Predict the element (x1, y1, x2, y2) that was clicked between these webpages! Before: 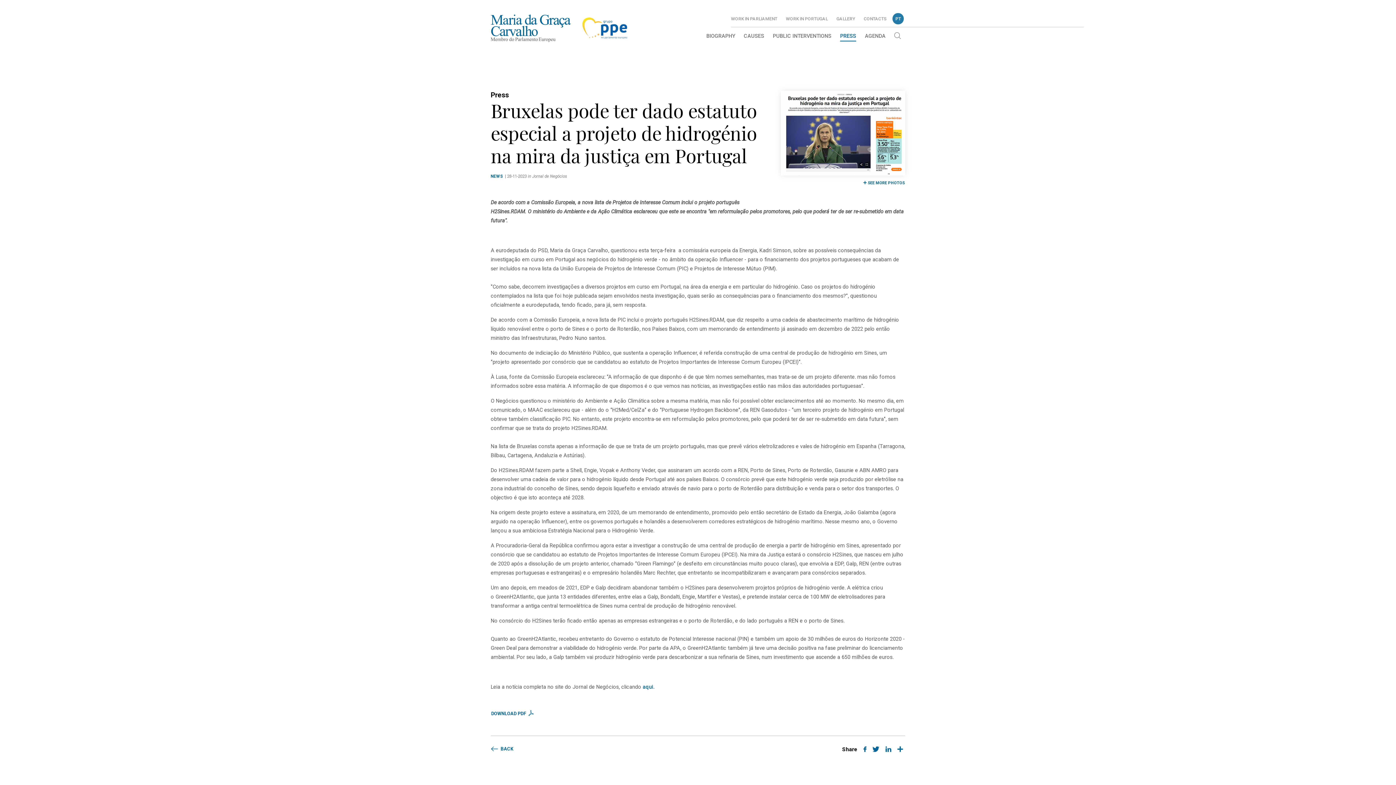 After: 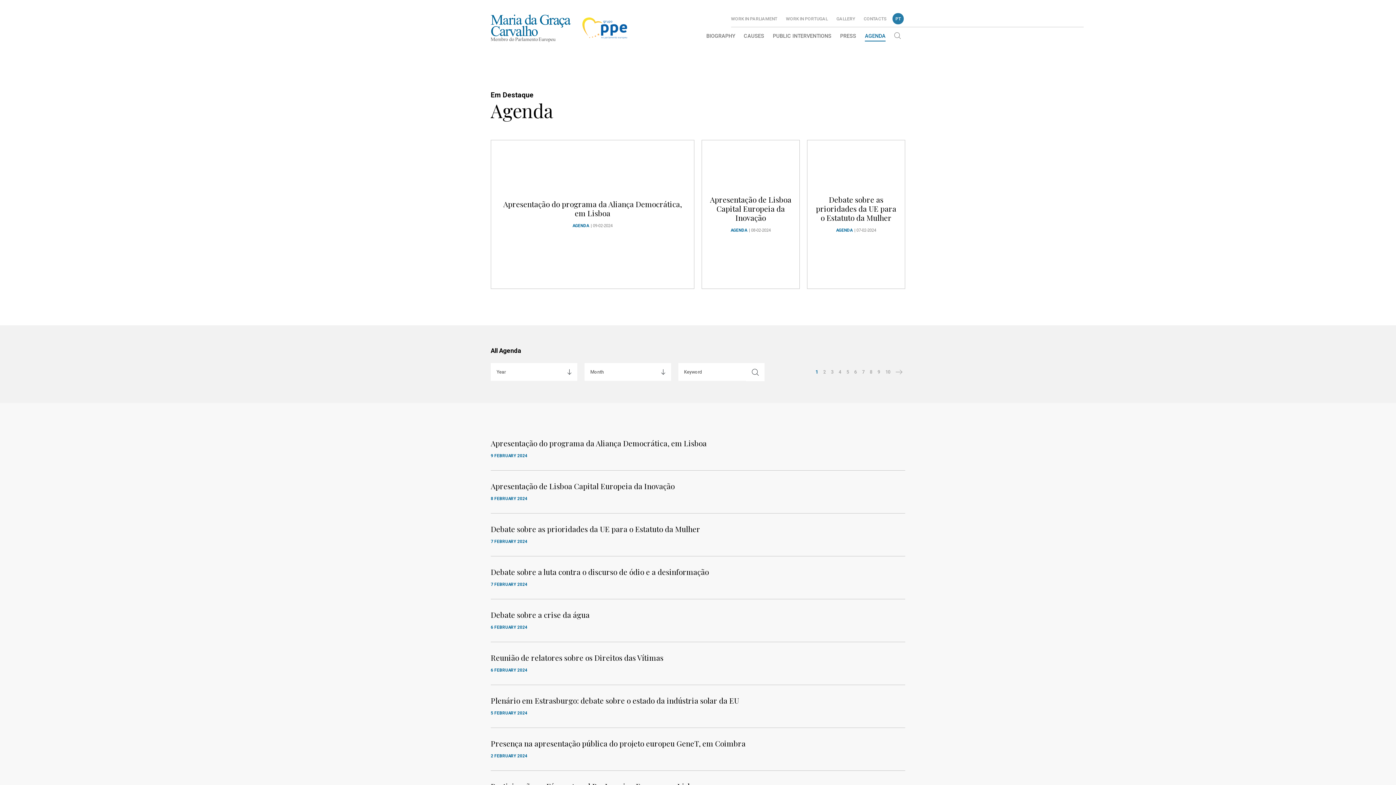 Action: label: AGENDA bbox: (860, 27, 890, 45)